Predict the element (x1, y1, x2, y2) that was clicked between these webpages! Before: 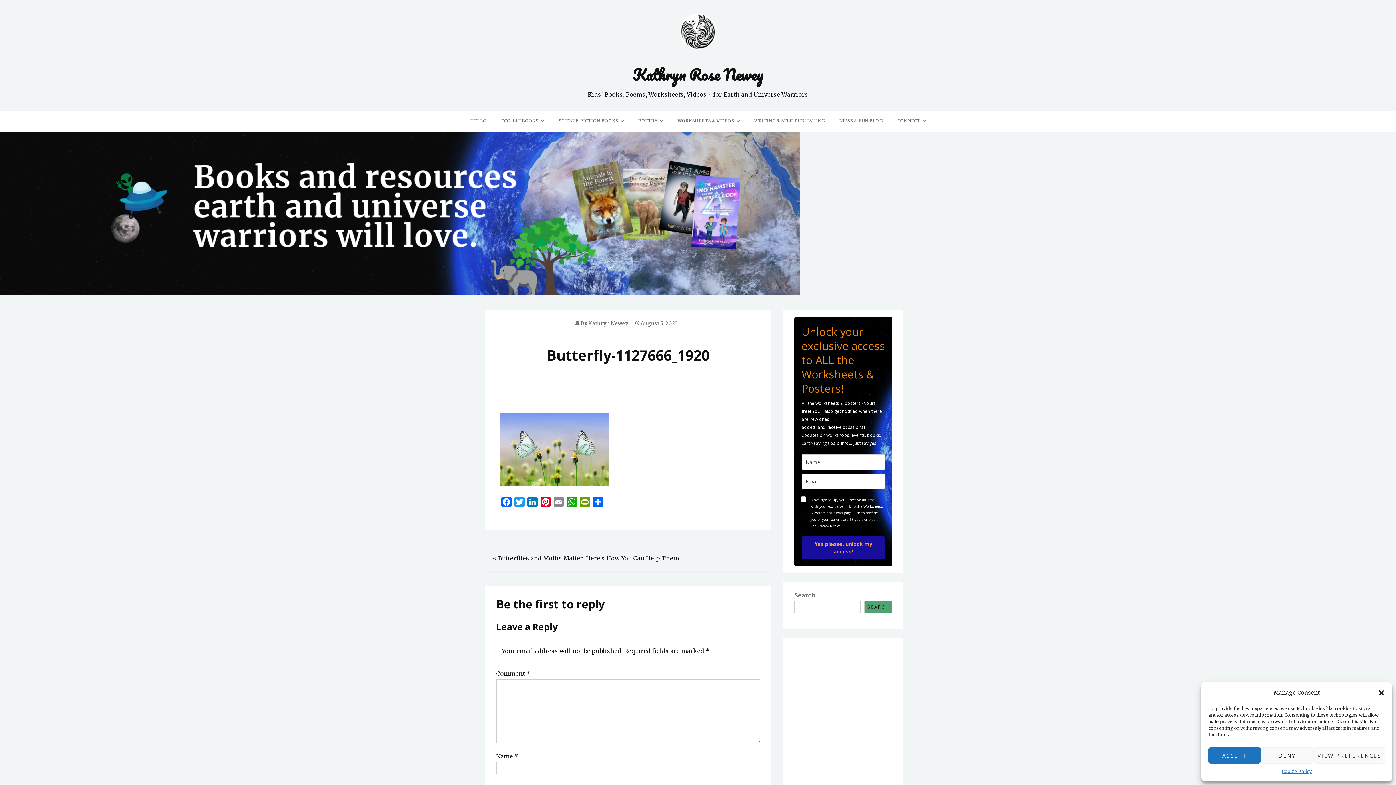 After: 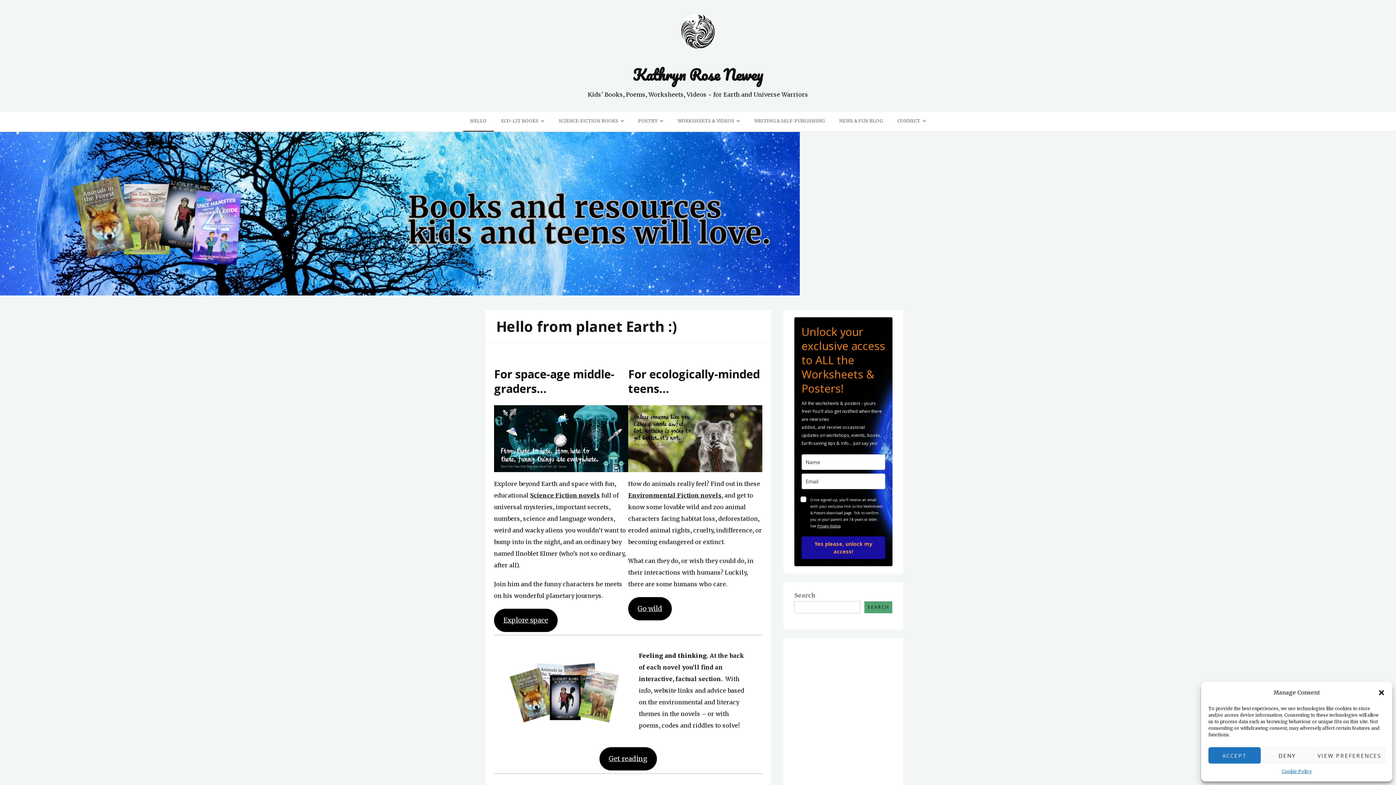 Action: label: Kathryn Newey bbox: (588, 320, 628, 326)